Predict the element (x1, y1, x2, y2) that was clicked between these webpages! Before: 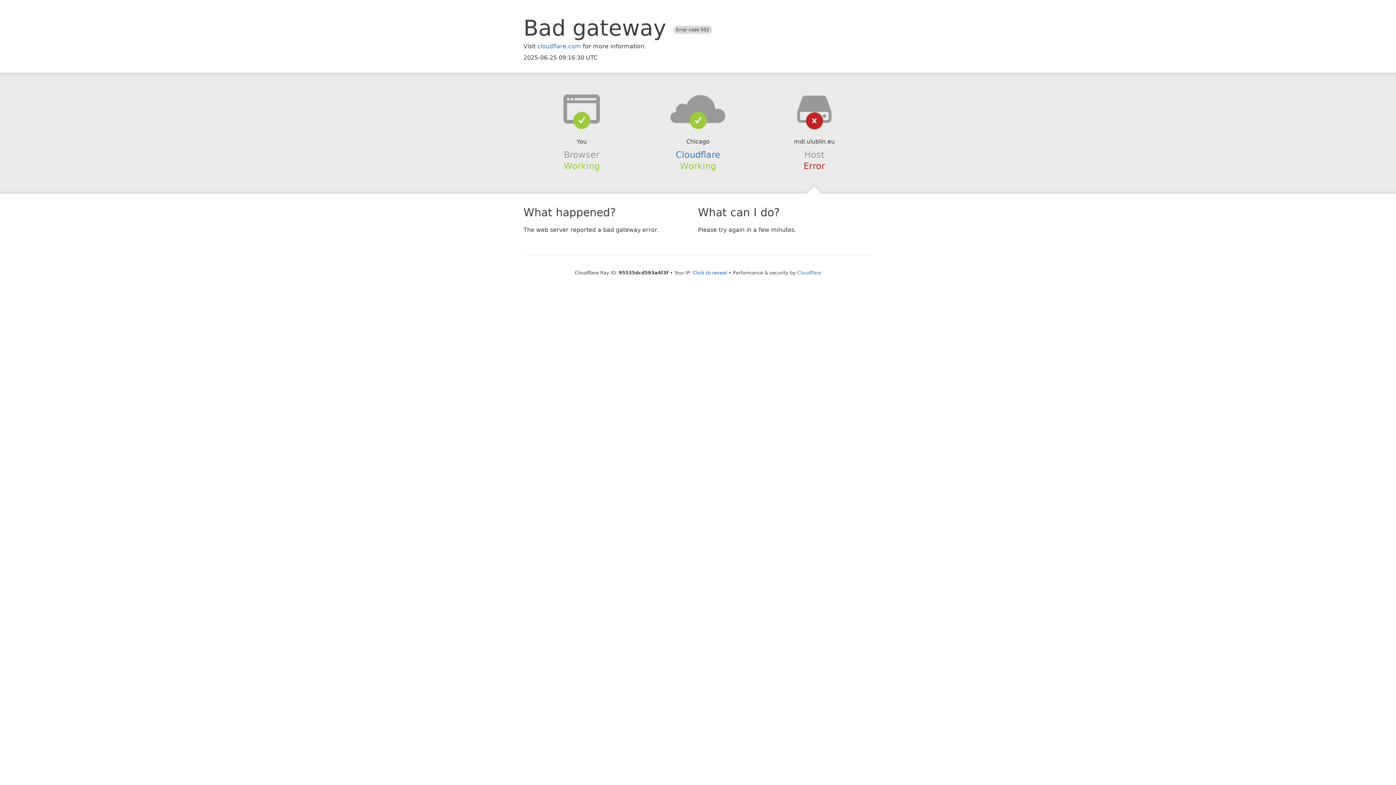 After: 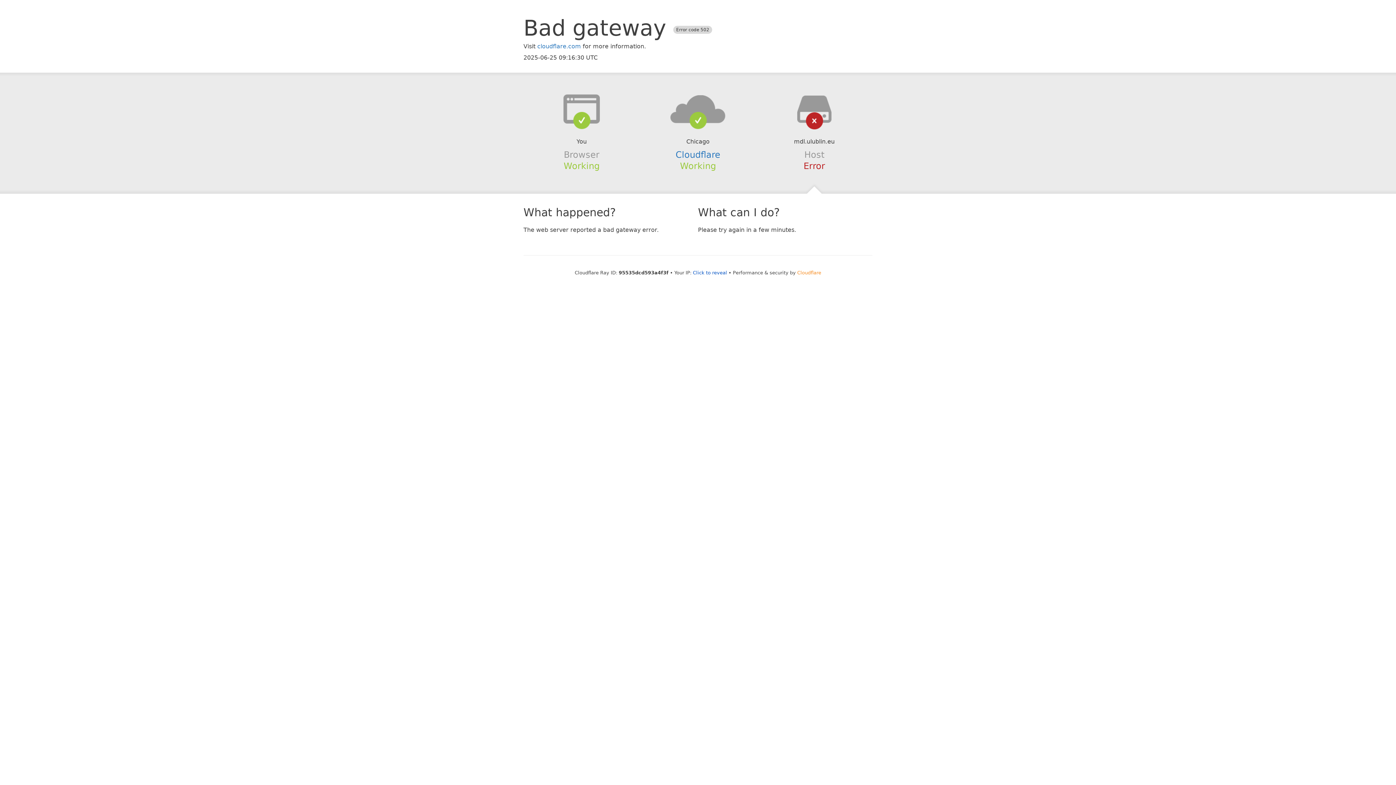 Action: label: Cloudflare bbox: (797, 270, 821, 275)